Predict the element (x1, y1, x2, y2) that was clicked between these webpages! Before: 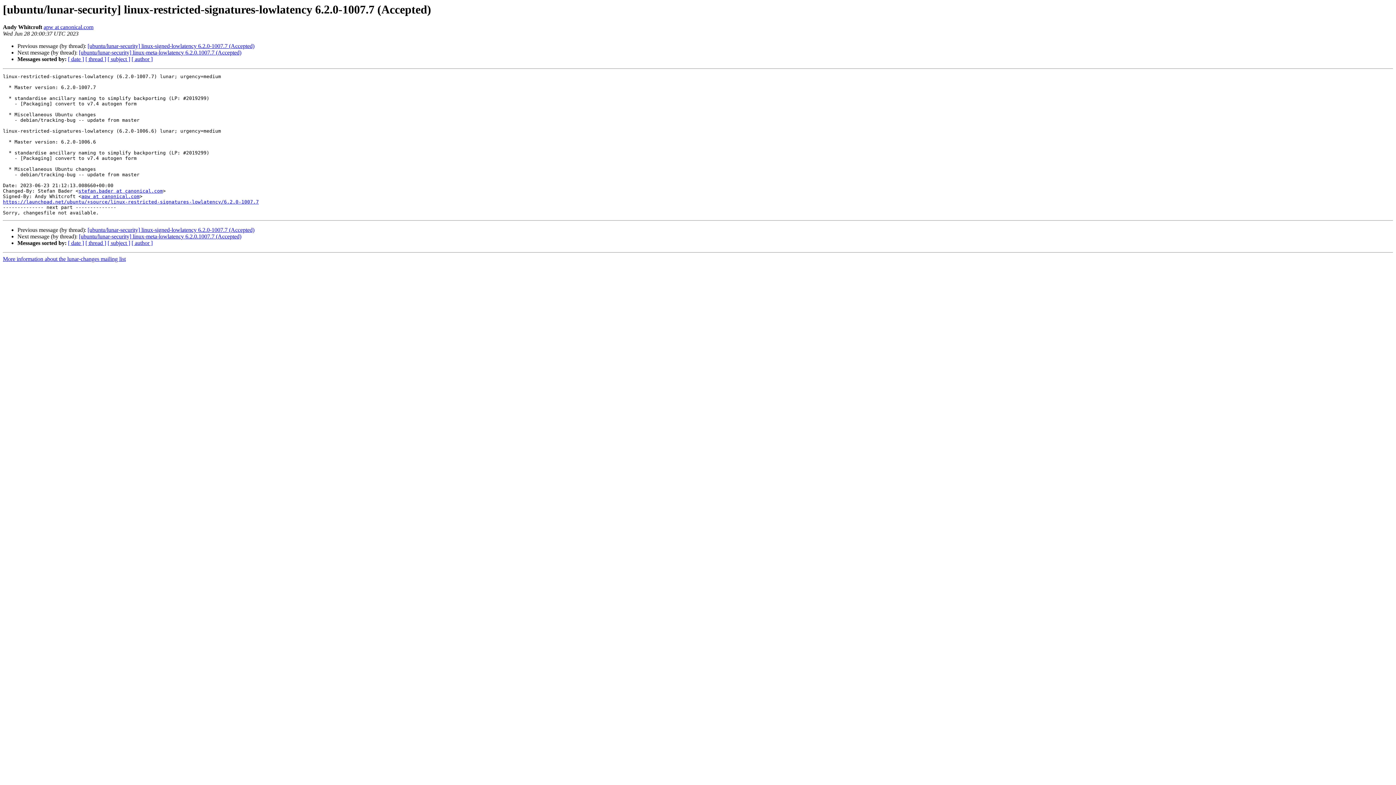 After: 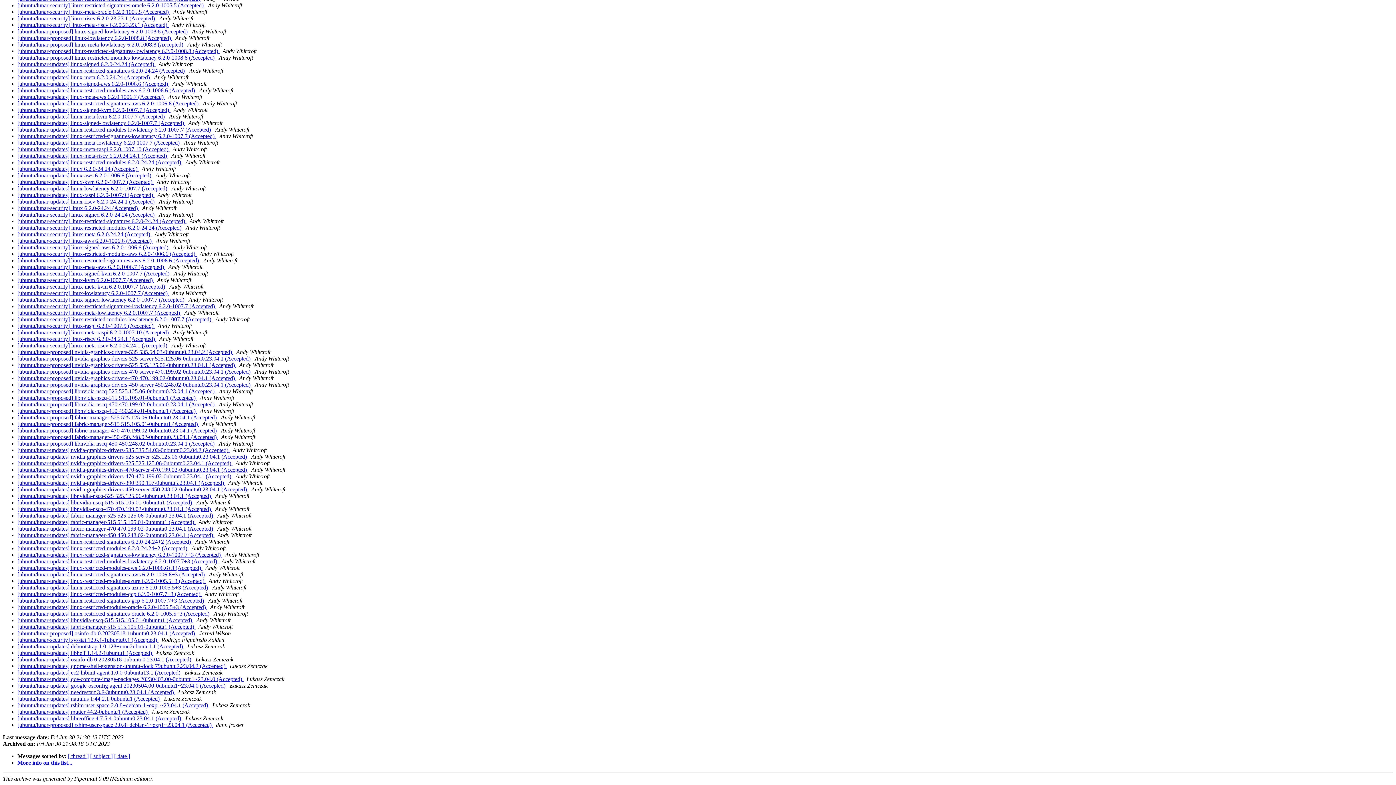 Action: label: [ author ] bbox: (131, 56, 152, 62)